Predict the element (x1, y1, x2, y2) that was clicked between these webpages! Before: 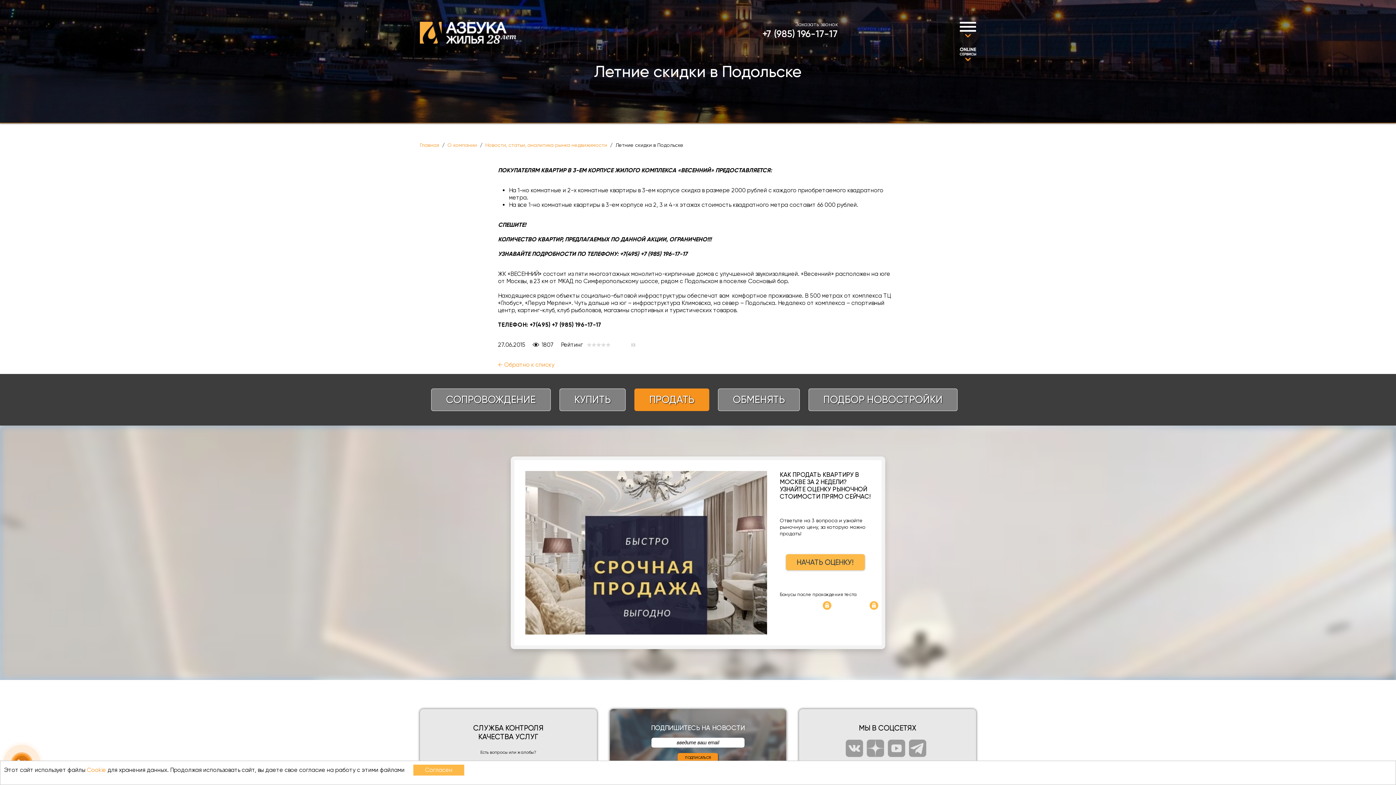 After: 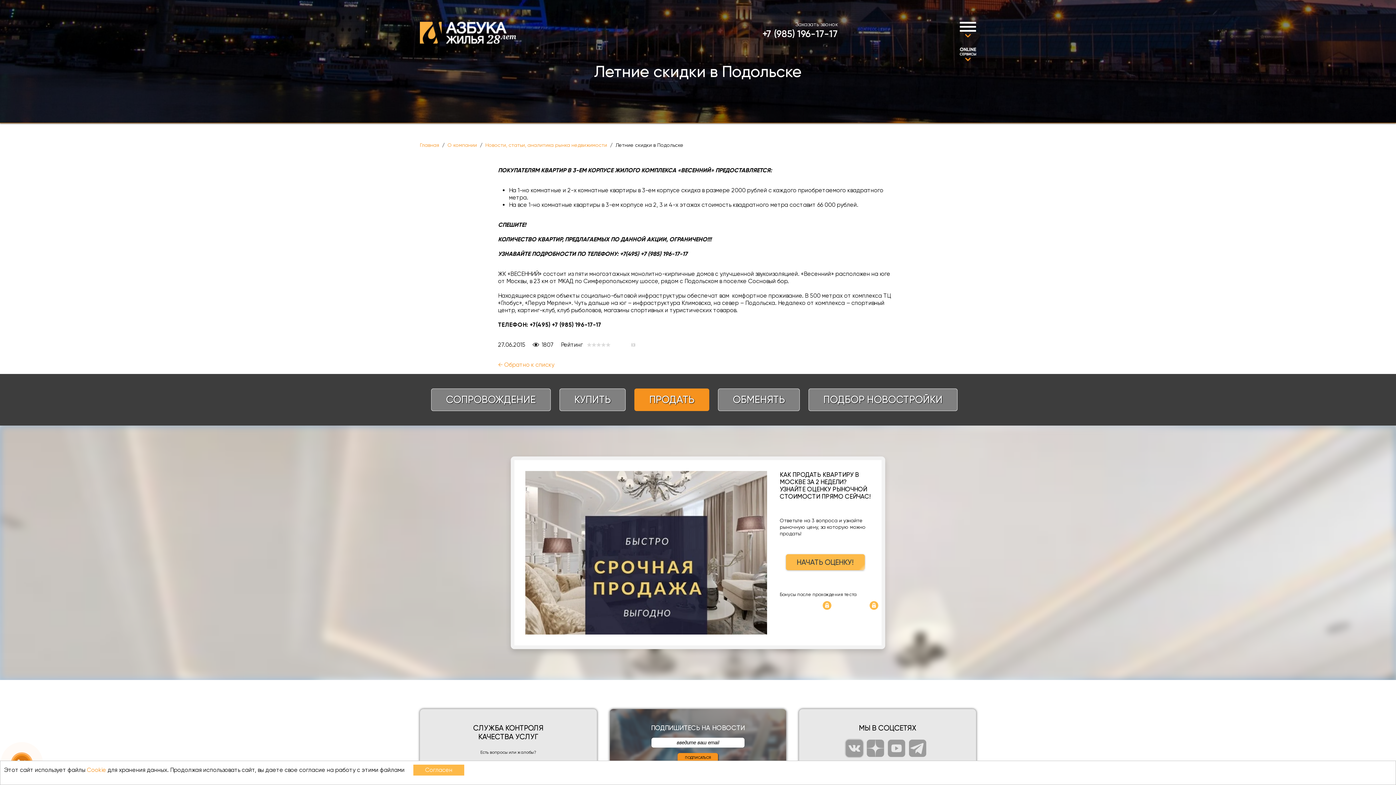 Action: bbox: (845, 740, 863, 757)